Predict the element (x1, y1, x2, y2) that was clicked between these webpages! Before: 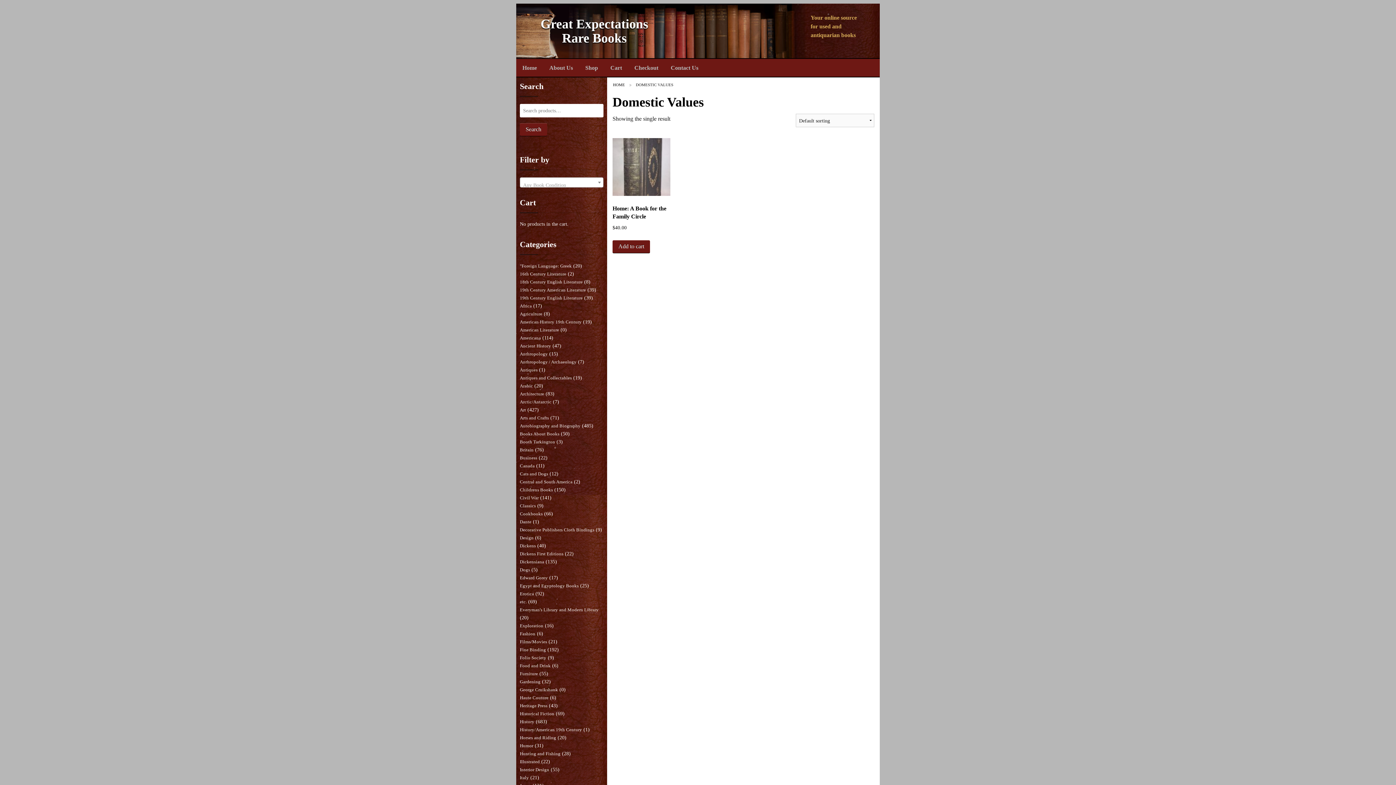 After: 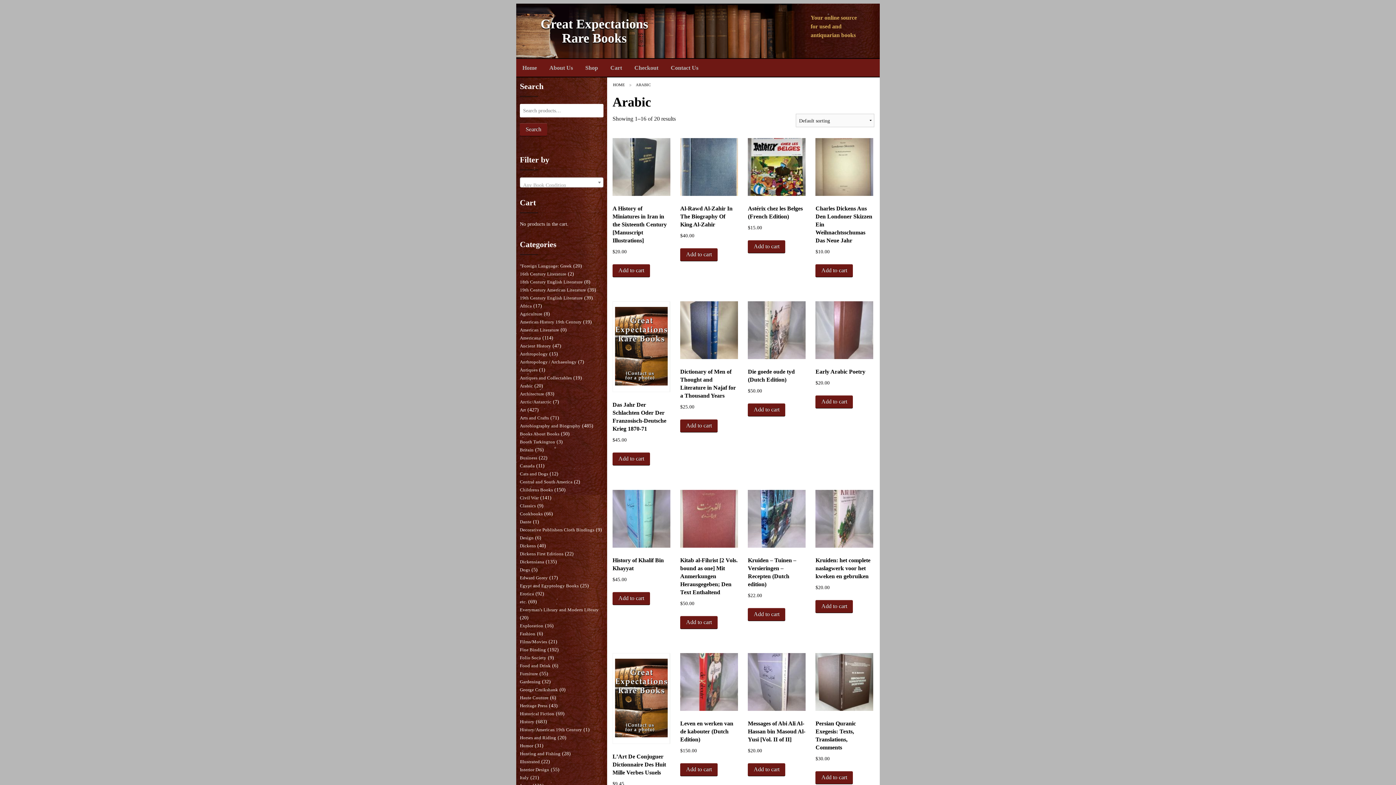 Action: bbox: (520, 383, 533, 388) label: Arabic